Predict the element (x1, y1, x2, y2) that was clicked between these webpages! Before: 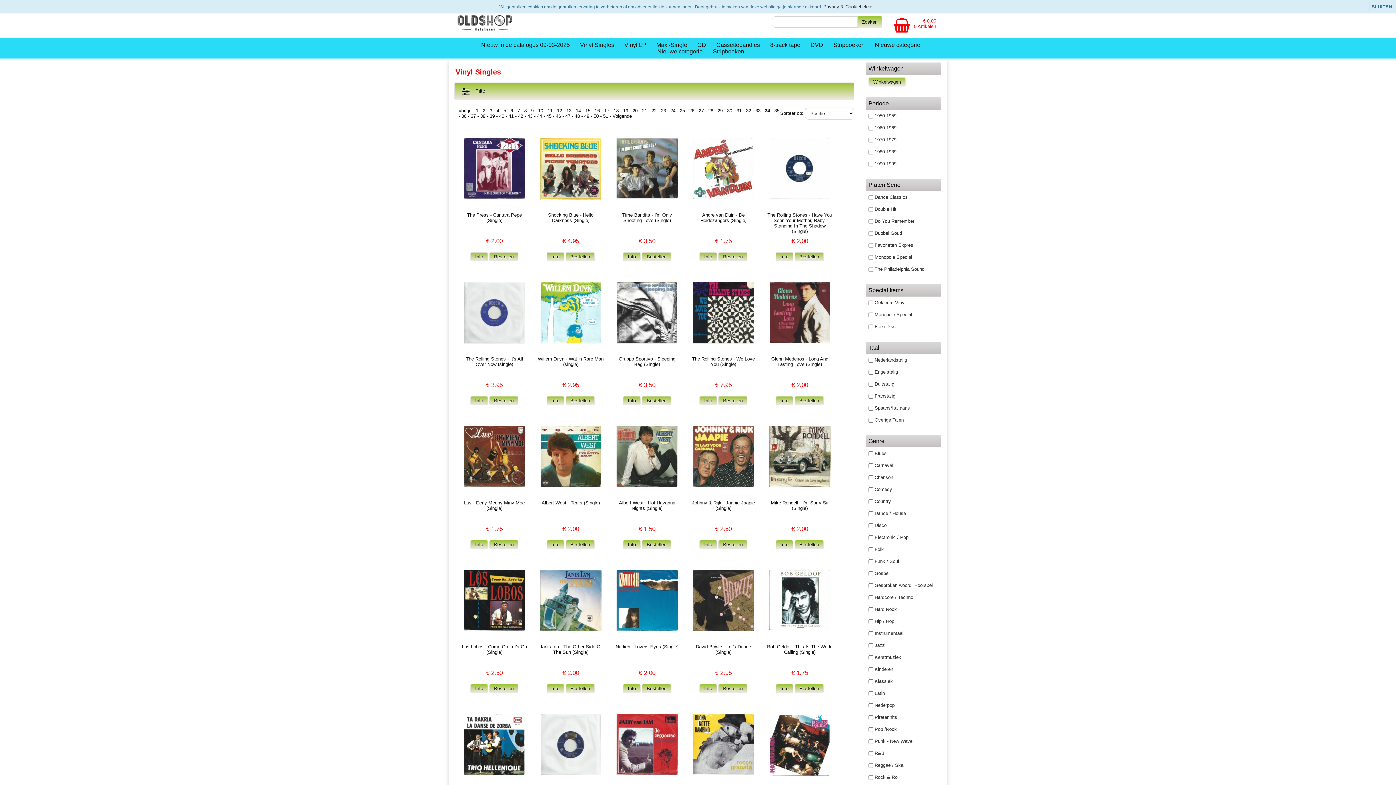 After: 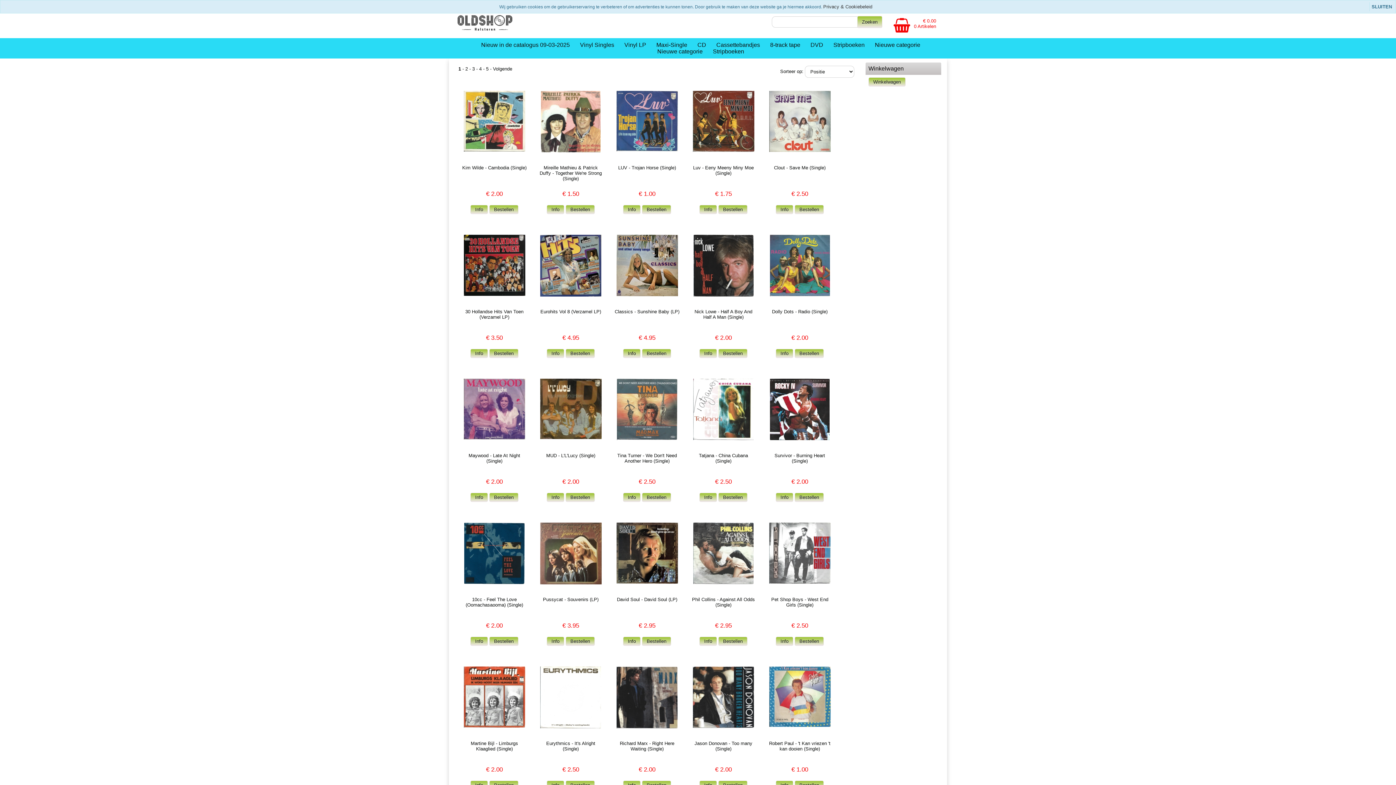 Action: bbox: (481, 40, 570, 49) label: Nieuw in de catalogus 09-03-2025